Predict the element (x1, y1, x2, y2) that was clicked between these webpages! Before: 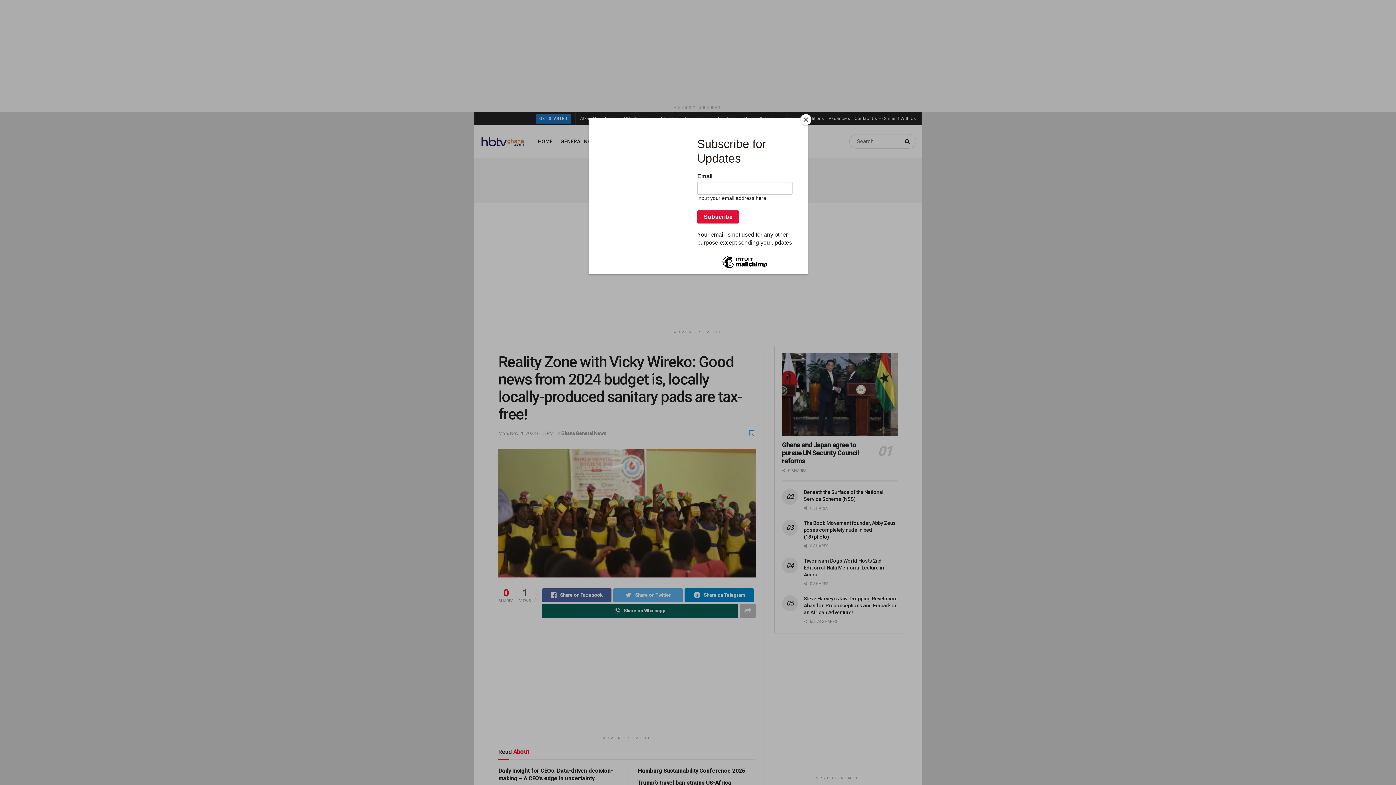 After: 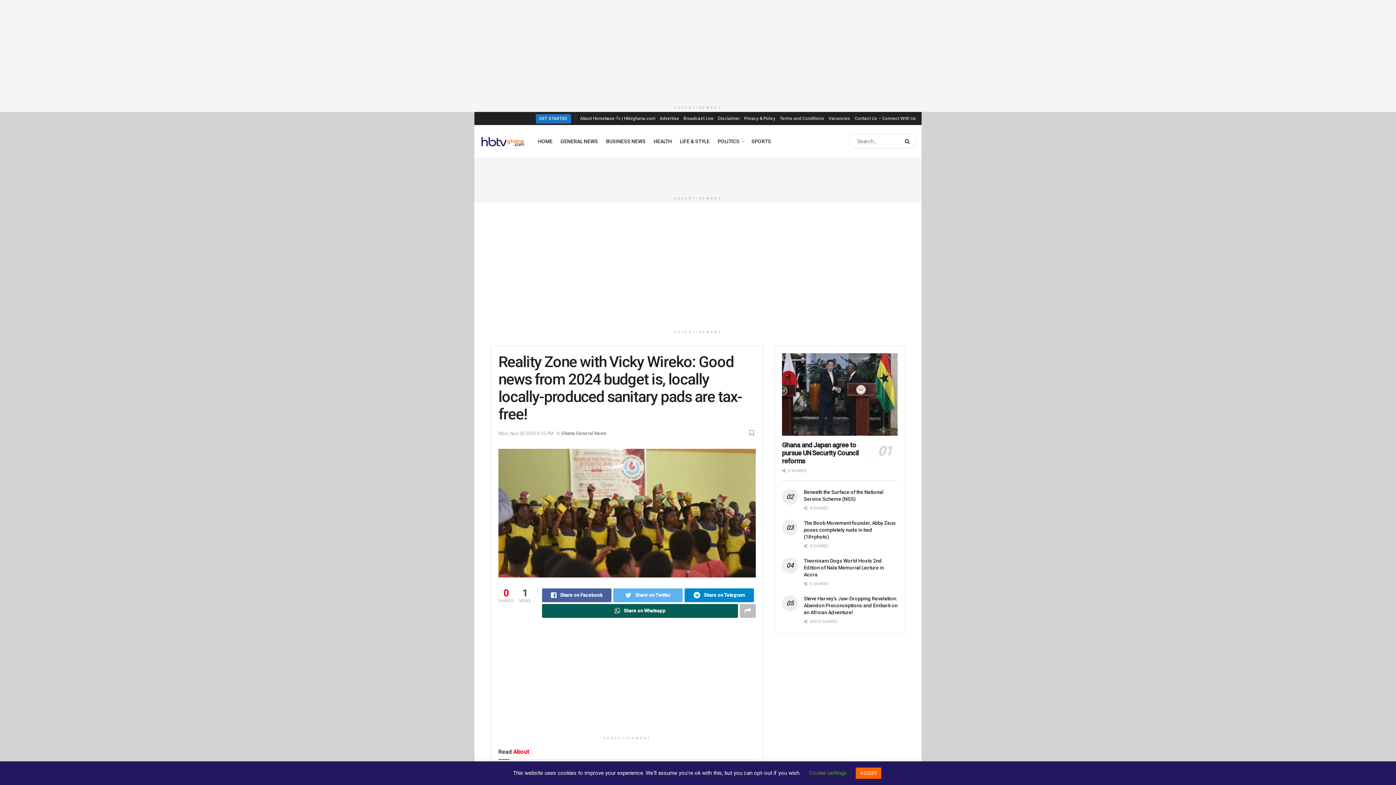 Action: label: Close bbox: (800, 114, 811, 125)